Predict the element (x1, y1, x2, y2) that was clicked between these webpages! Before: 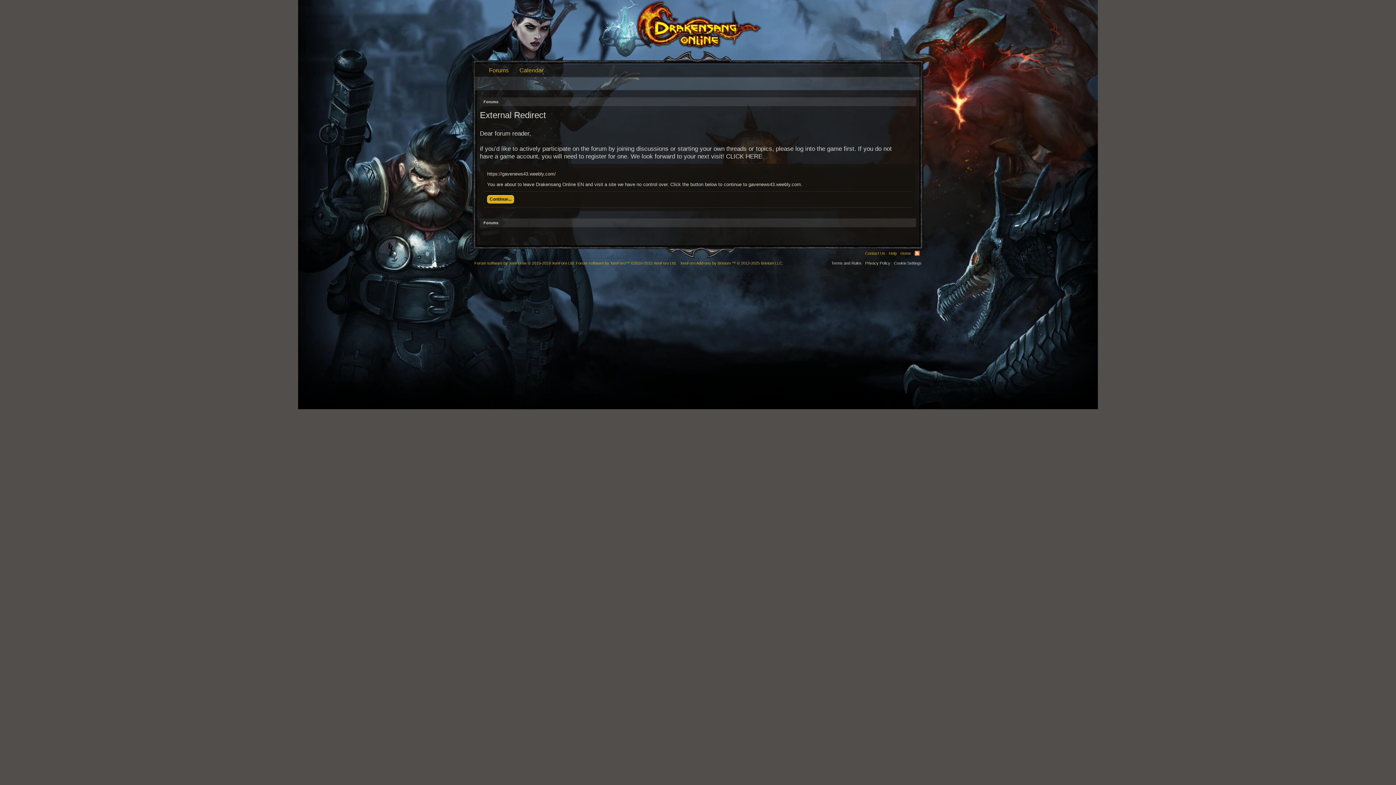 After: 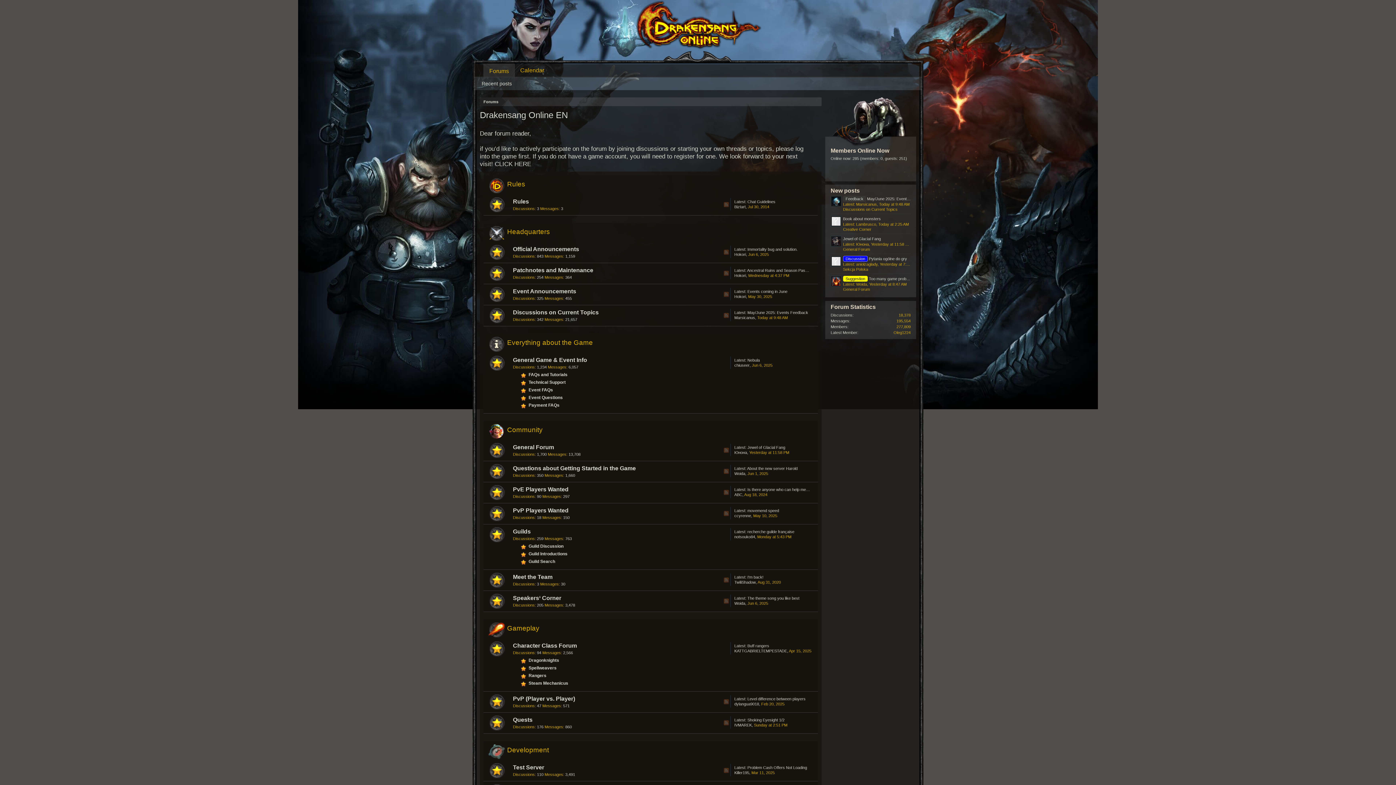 Action: bbox: (898, 249, 913, 257) label: Home